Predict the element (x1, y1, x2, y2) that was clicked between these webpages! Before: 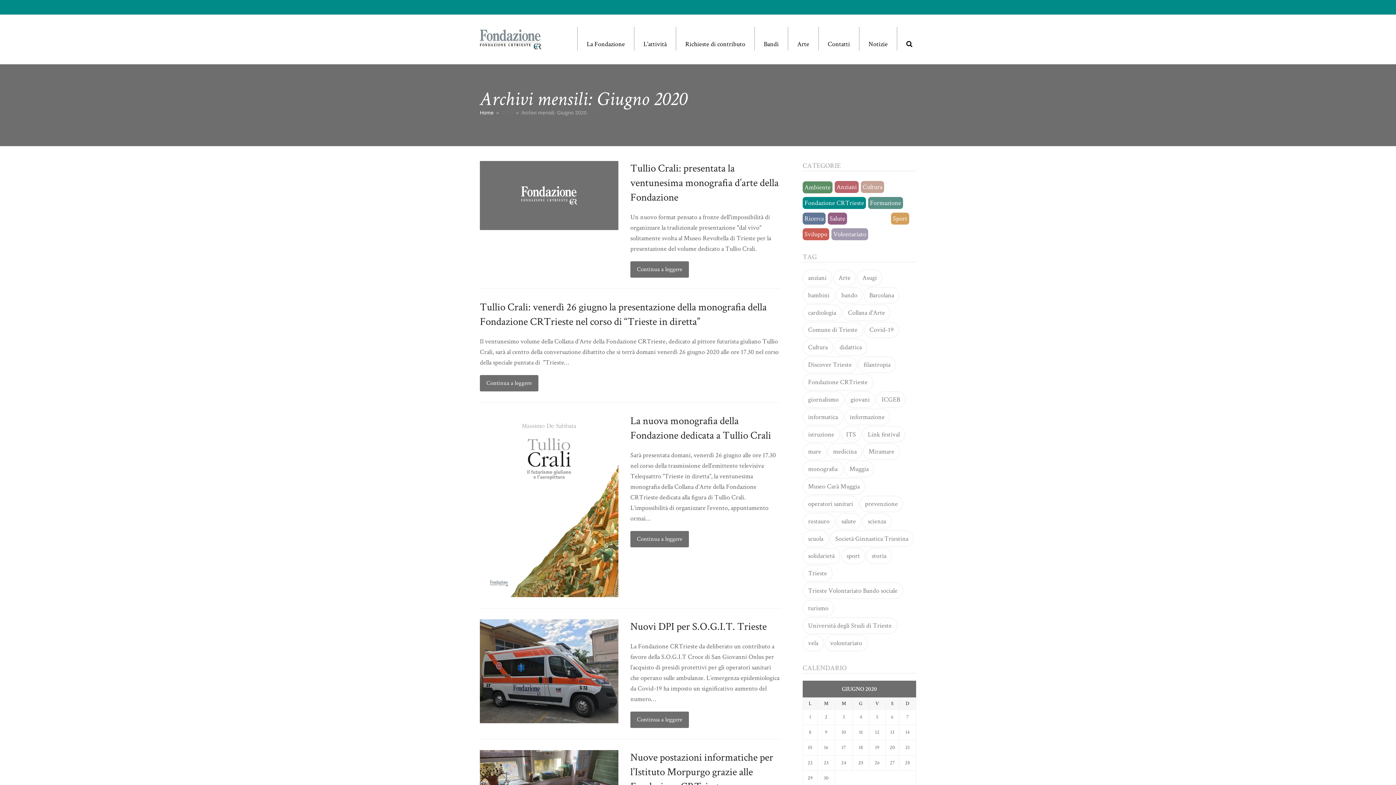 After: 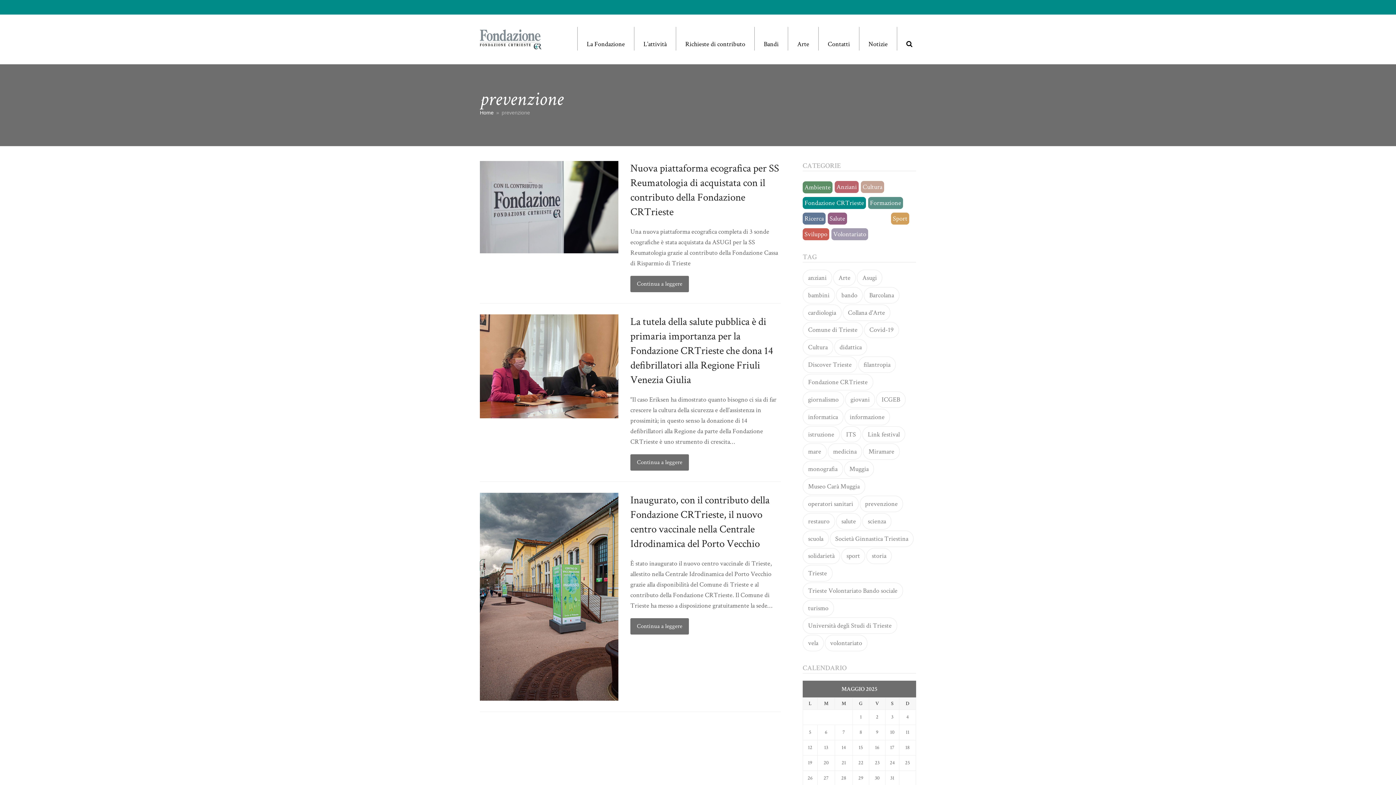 Action: label: prevenzione bbox: (859, 495, 903, 512)